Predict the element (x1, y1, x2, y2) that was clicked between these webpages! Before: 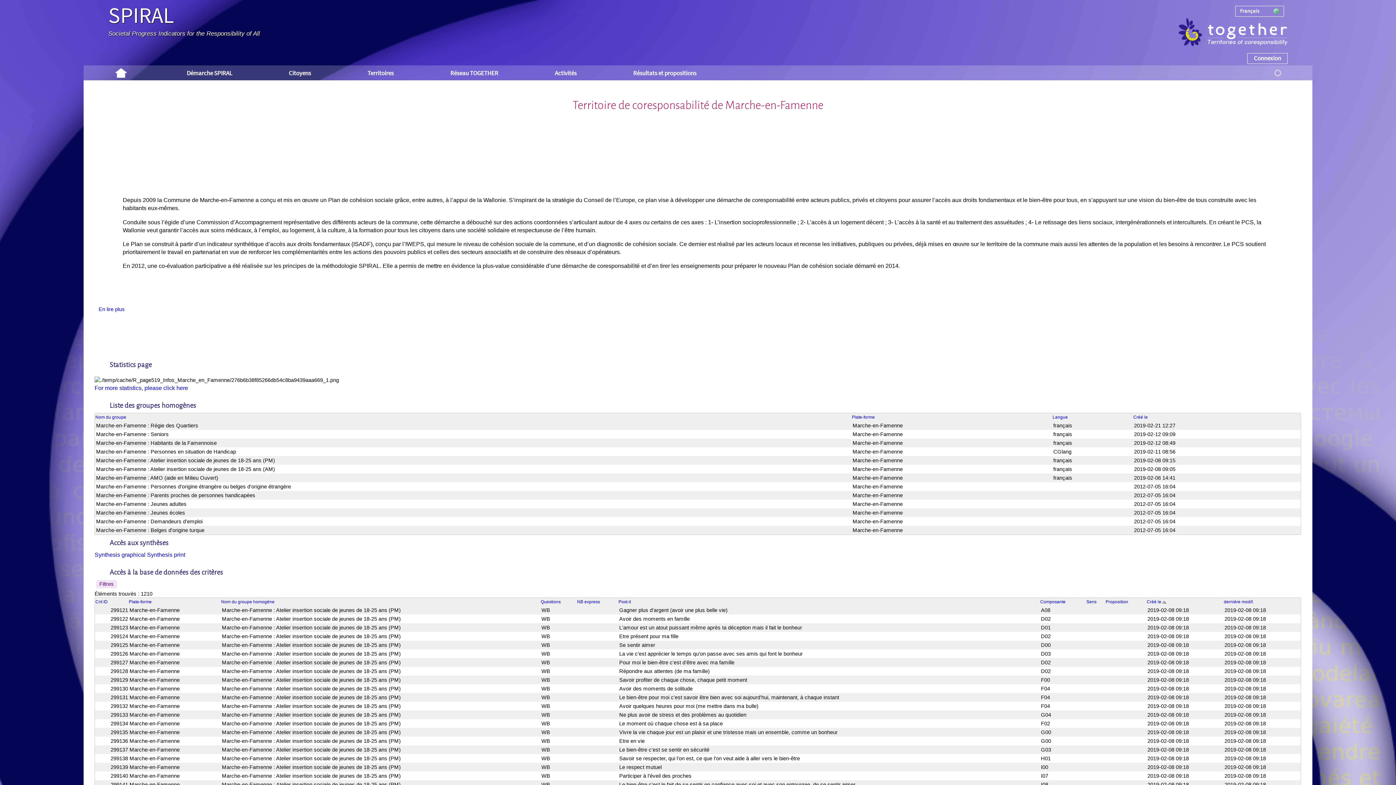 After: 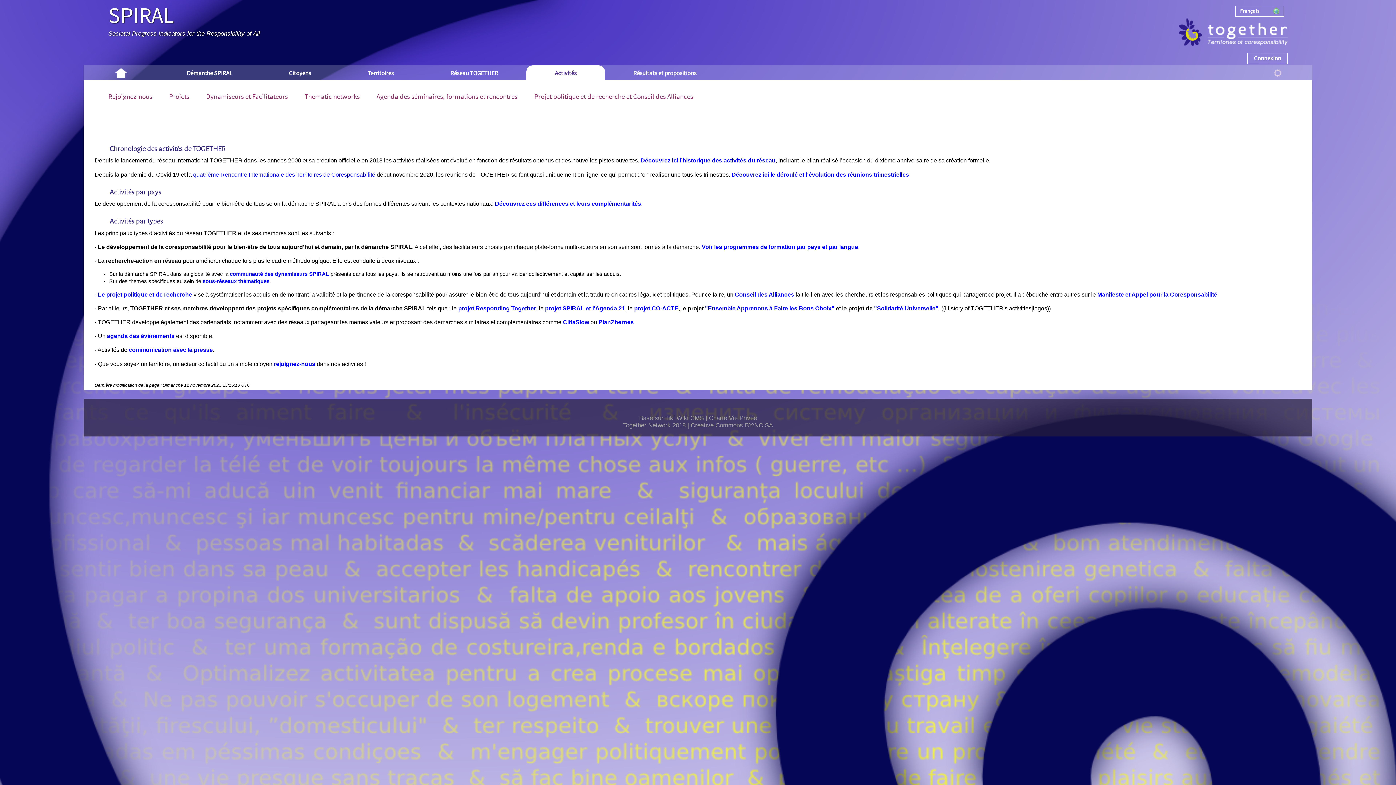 Action: bbox: (526, 65, 605, 80) label: Activités